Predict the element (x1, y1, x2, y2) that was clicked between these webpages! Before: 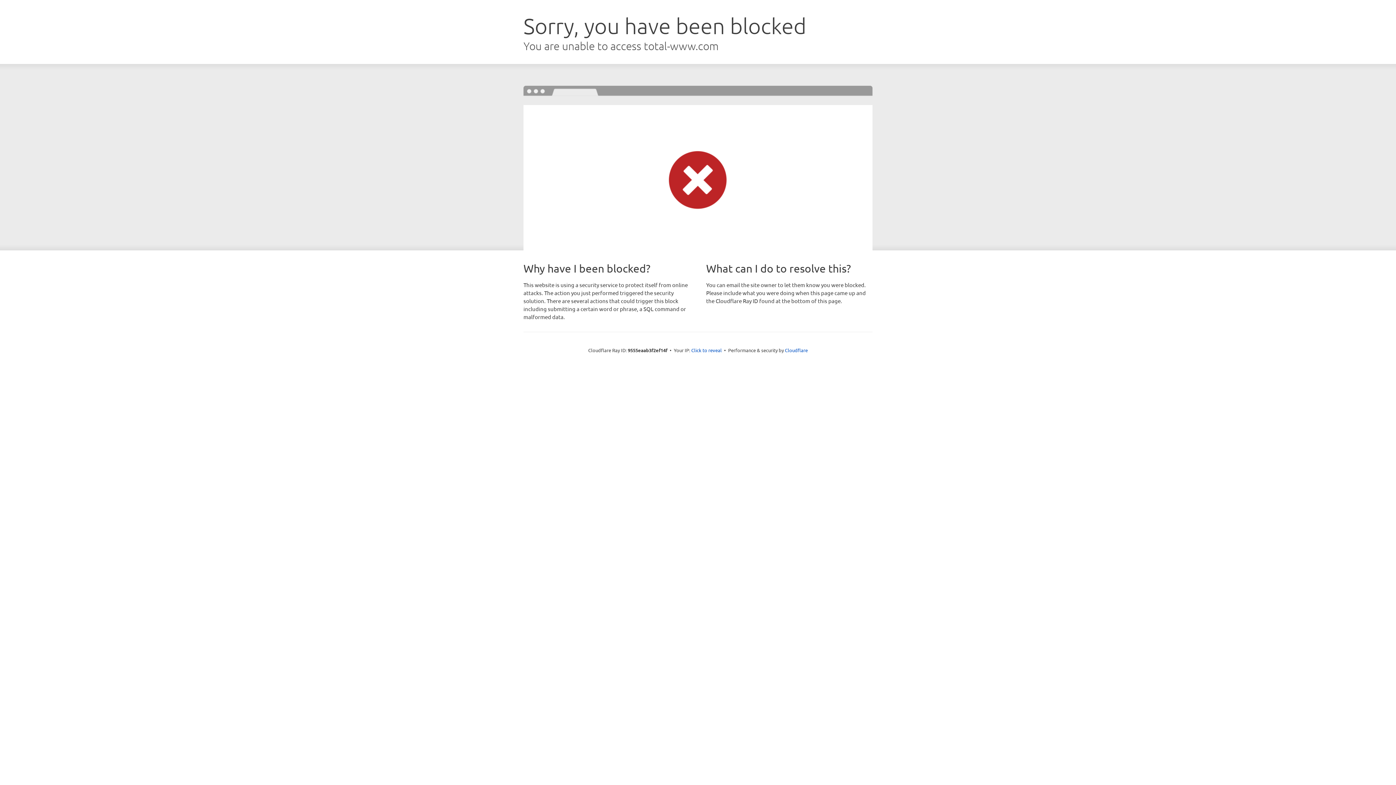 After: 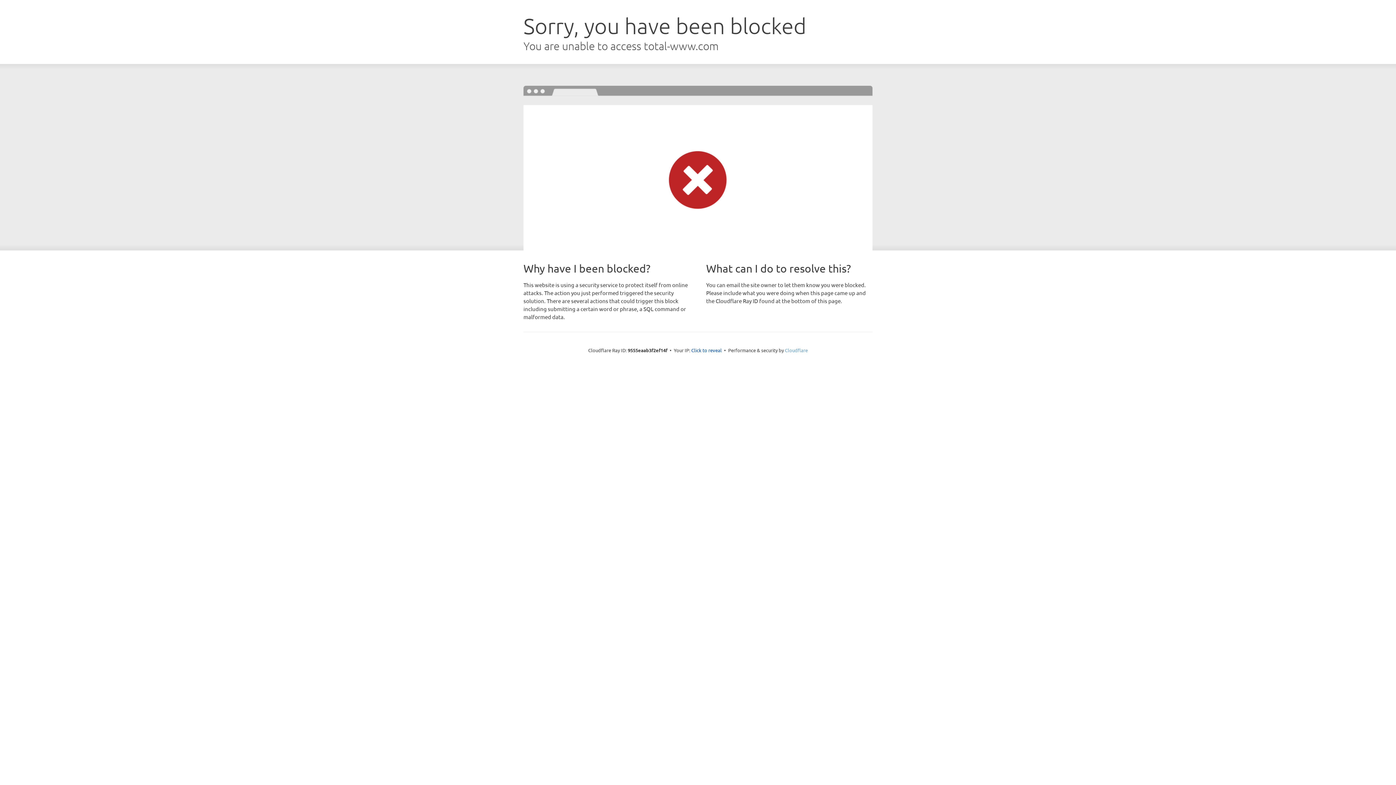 Action: label: Cloudflare bbox: (785, 347, 808, 353)